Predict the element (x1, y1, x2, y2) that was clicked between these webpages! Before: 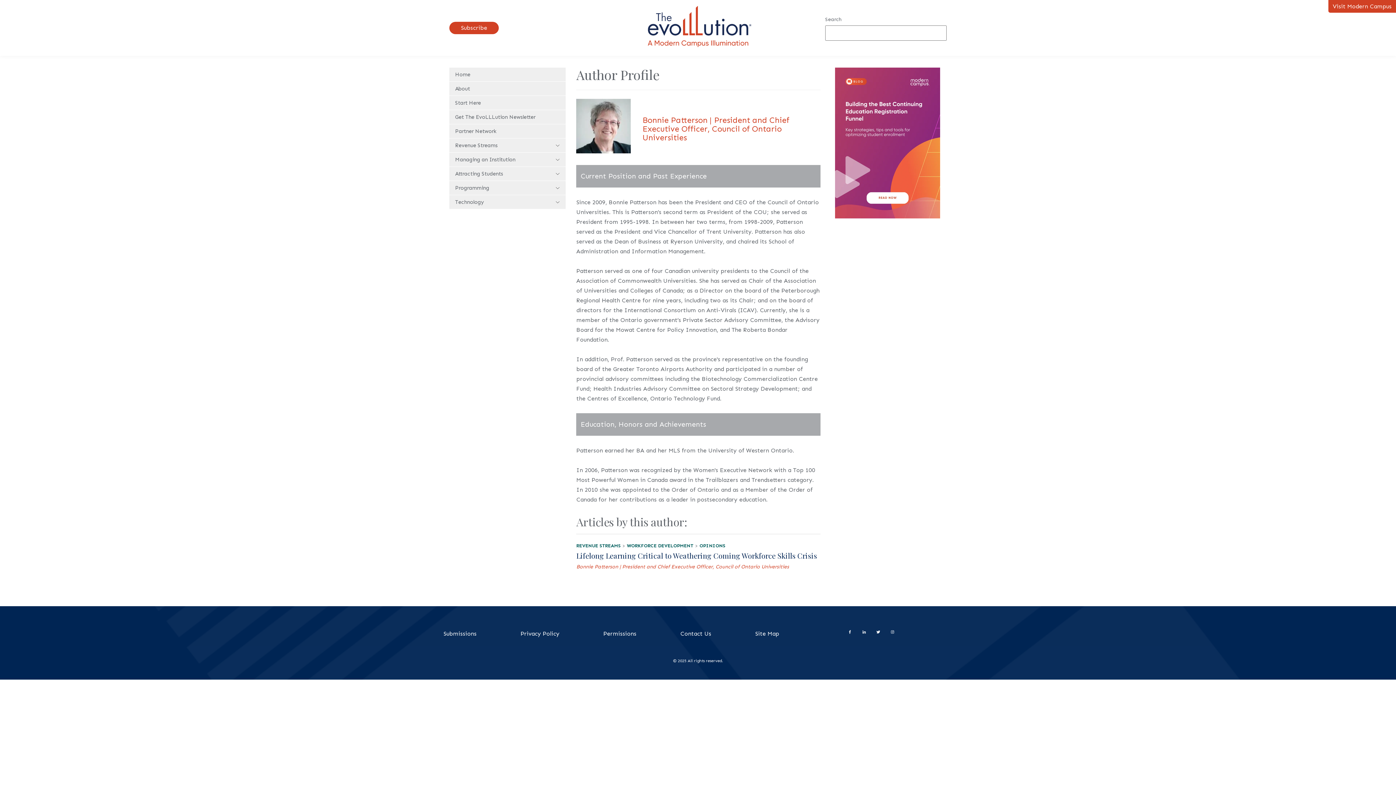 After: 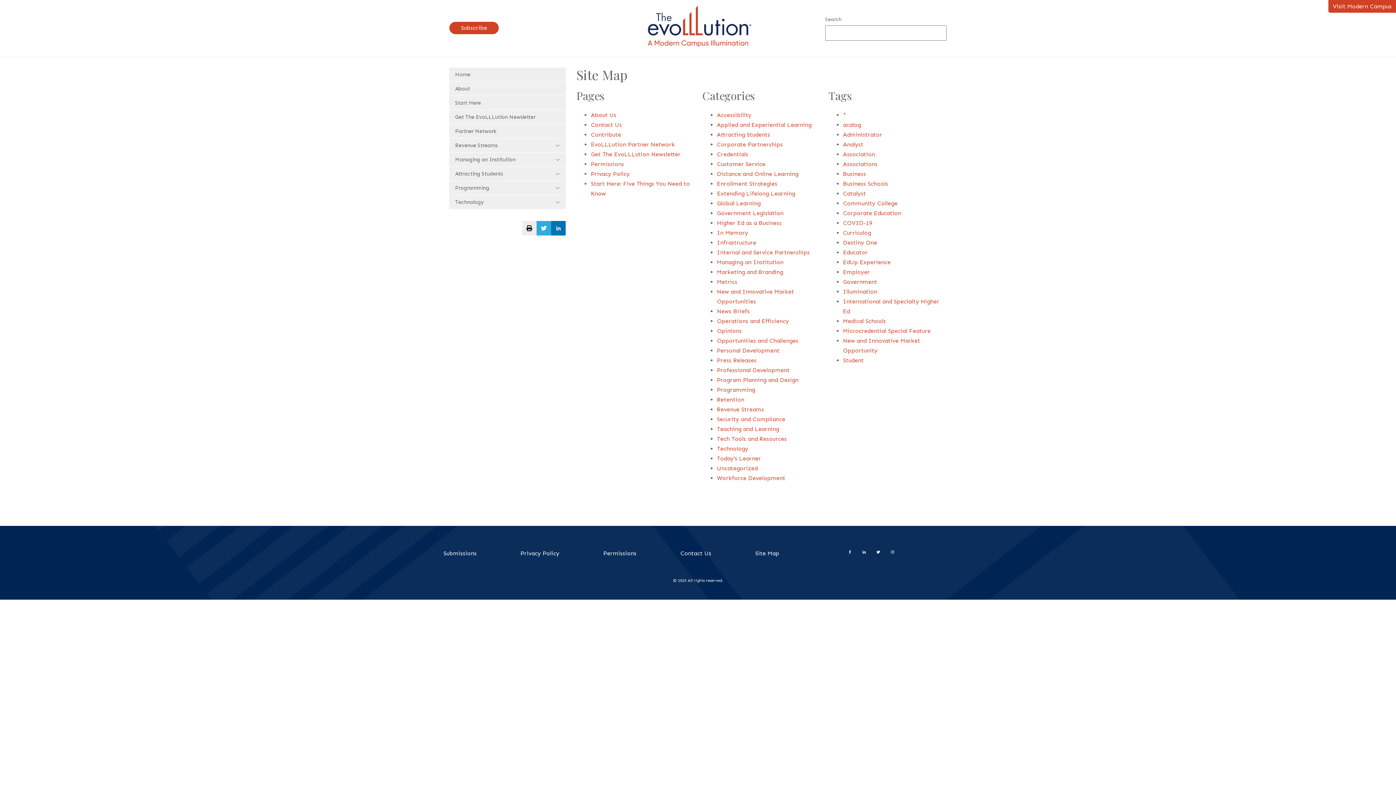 Action: label: Site Map bbox: (755, 629, 779, 638)